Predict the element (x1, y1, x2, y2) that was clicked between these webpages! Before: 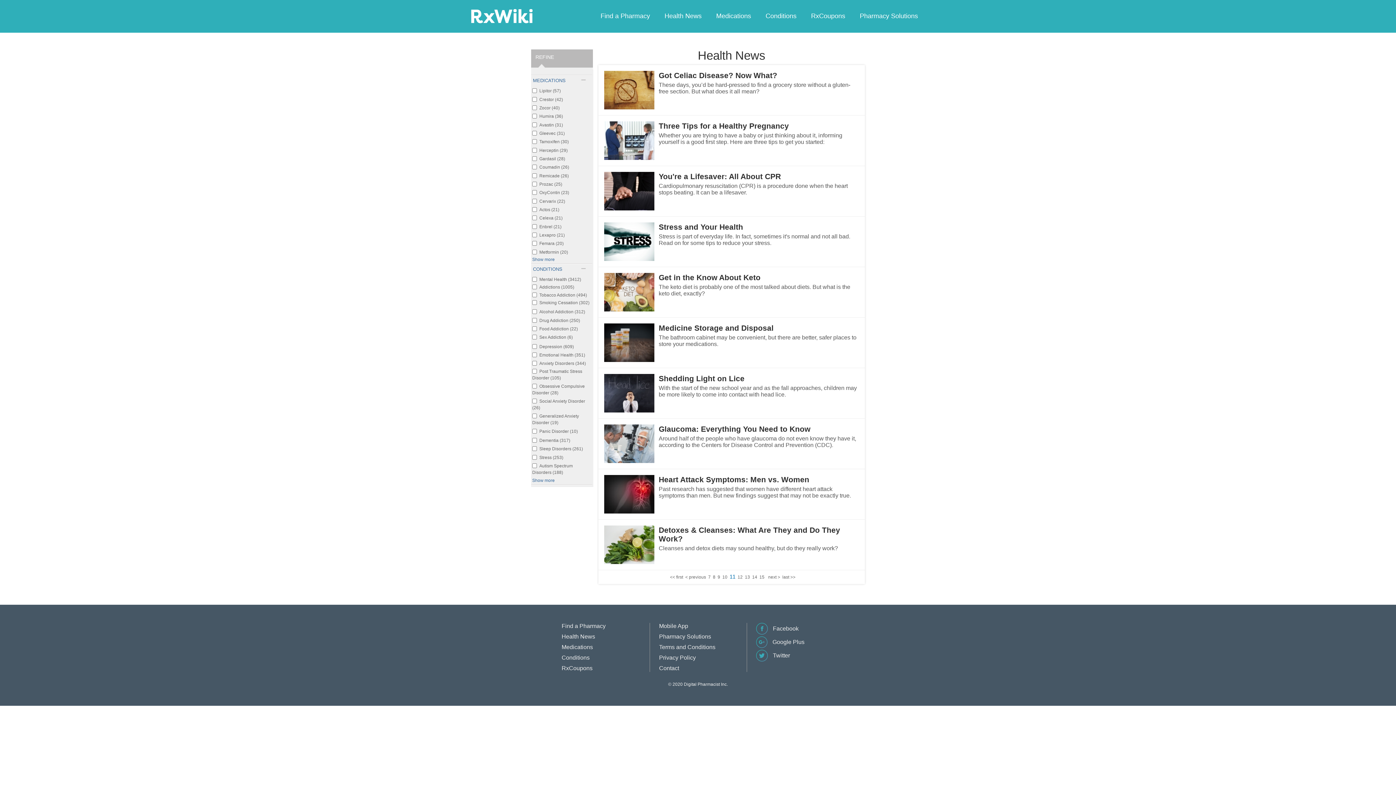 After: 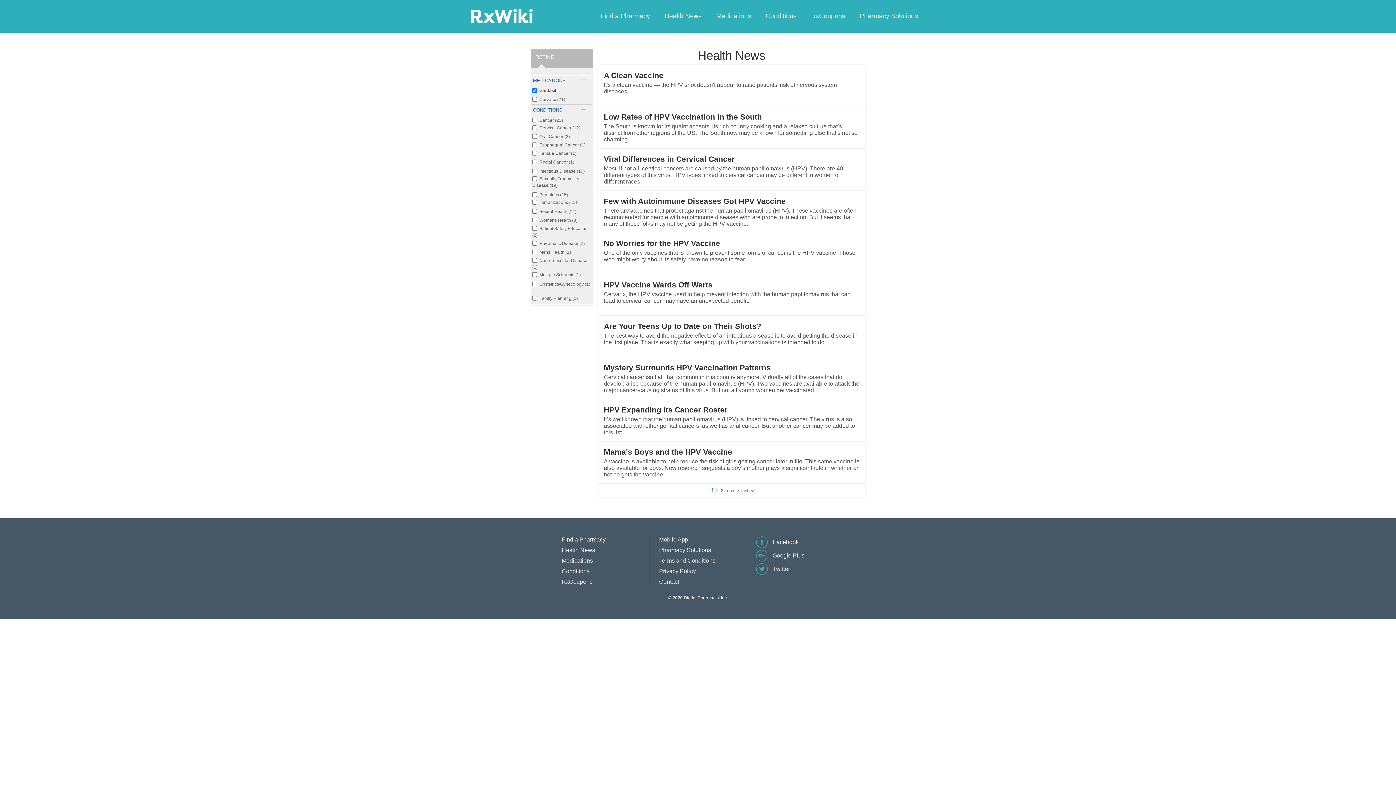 Action: label: Gardasil (28)
Apply Gardasil filter bbox: (539, 156, 565, 161)